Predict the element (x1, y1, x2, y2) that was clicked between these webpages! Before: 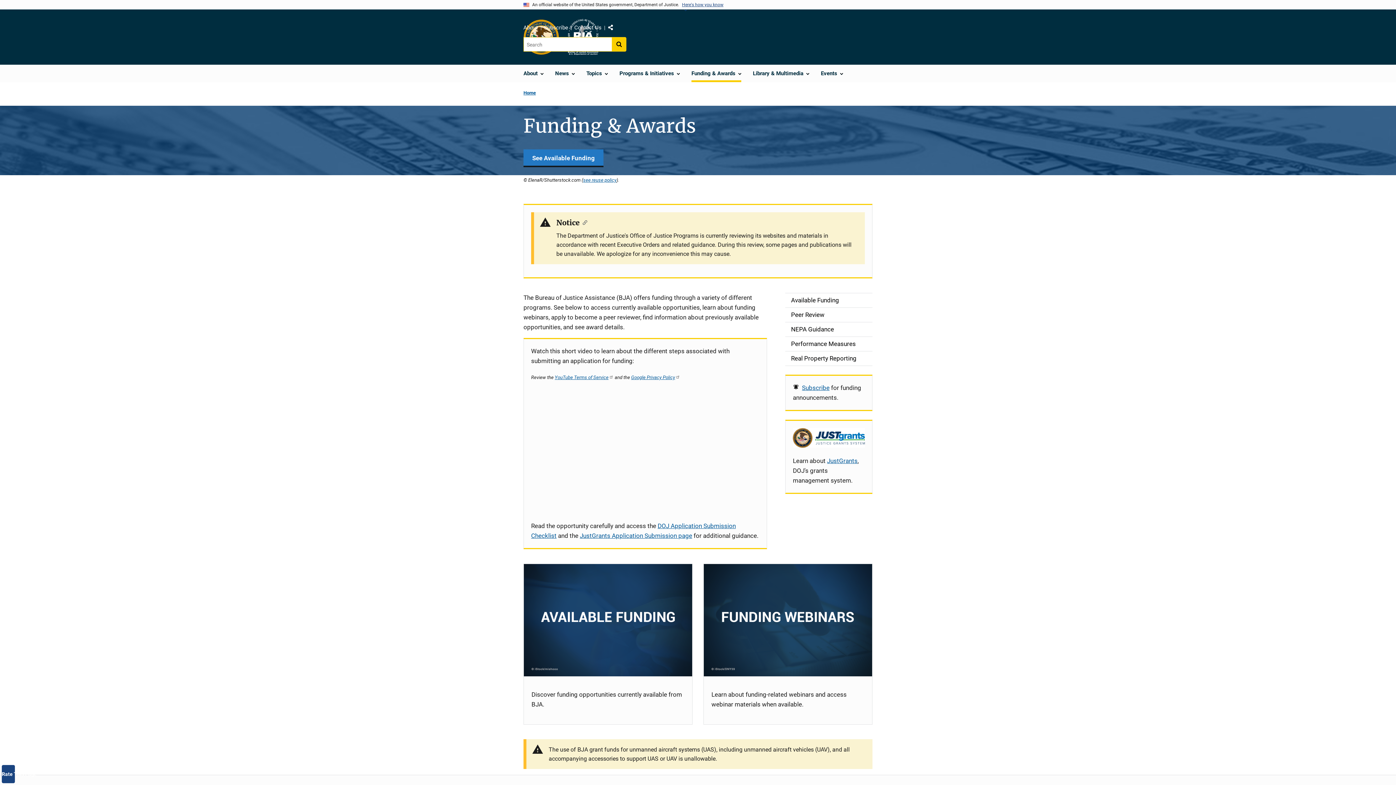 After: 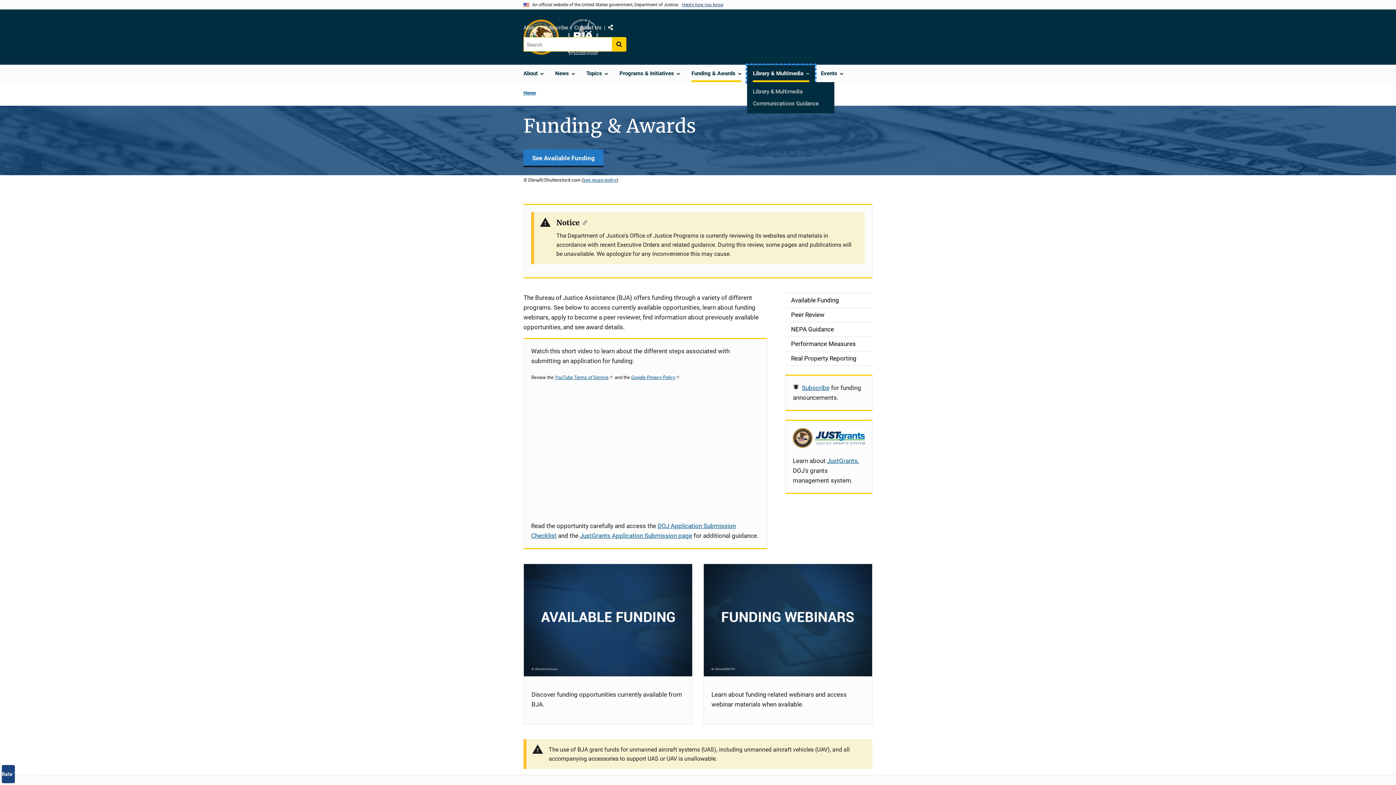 Action: label: Library & Multimedia bbox: (747, 65, 815, 82)